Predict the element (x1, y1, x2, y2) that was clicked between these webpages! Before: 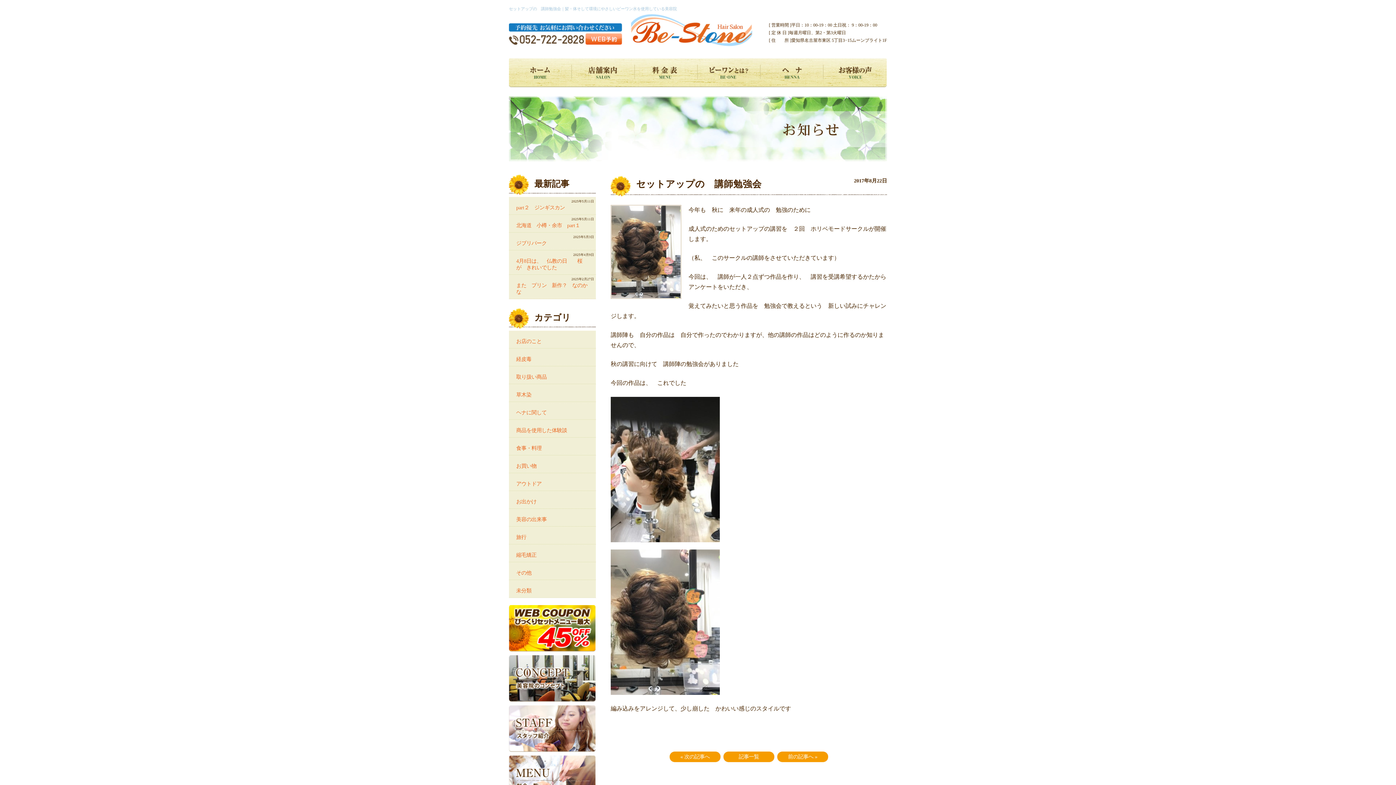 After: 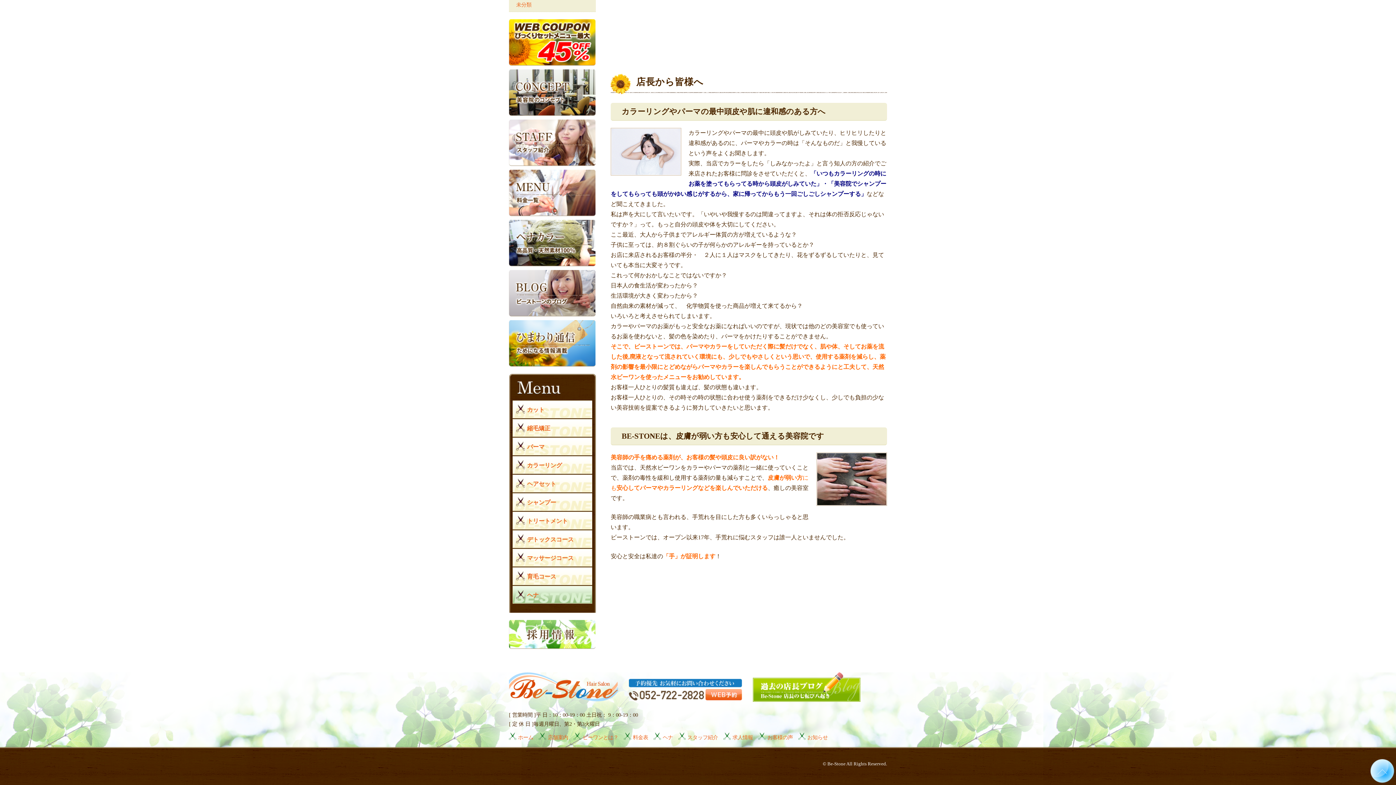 Action: bbox: (509, 693, 596, 700)